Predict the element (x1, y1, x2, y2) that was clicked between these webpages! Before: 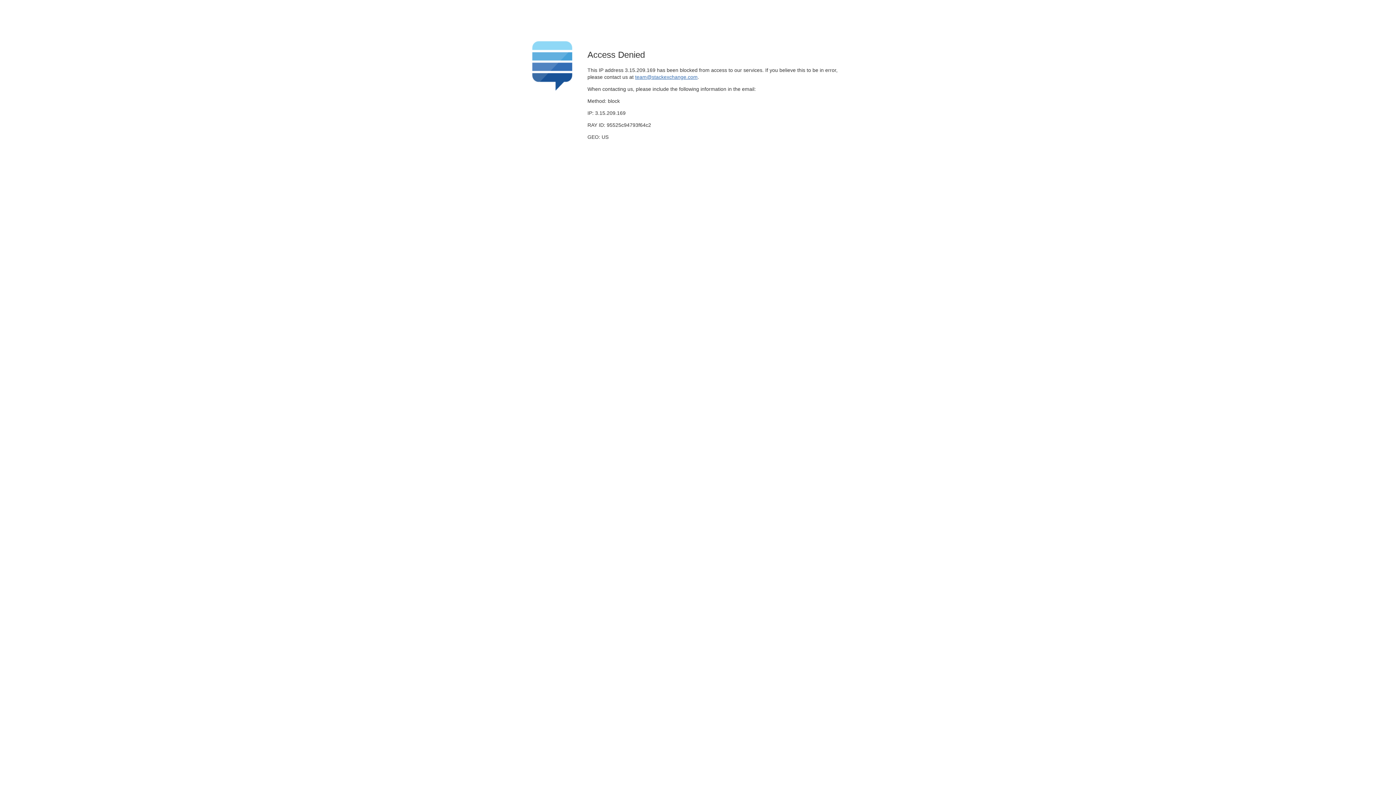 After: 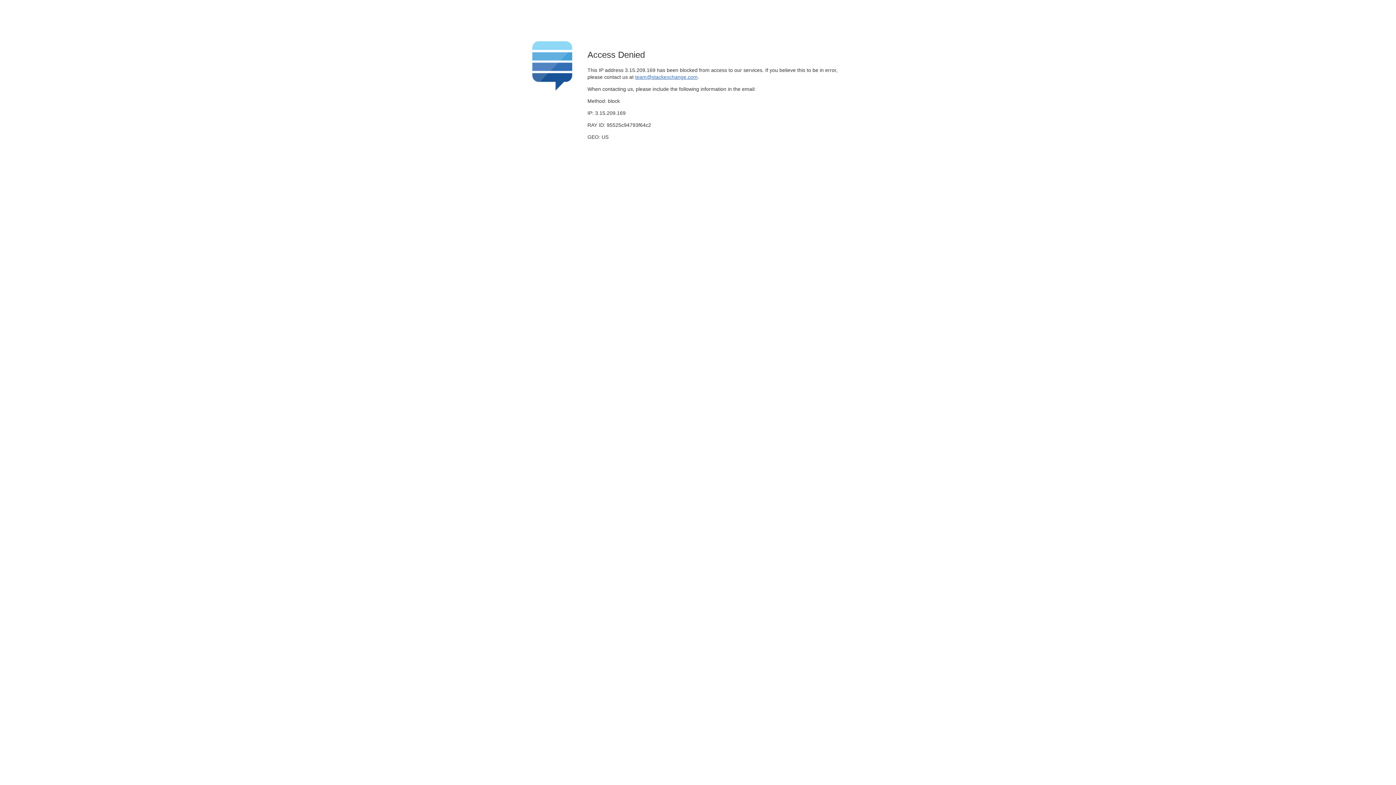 Action: bbox: (635, 74, 697, 79) label: team@stackexchange.com